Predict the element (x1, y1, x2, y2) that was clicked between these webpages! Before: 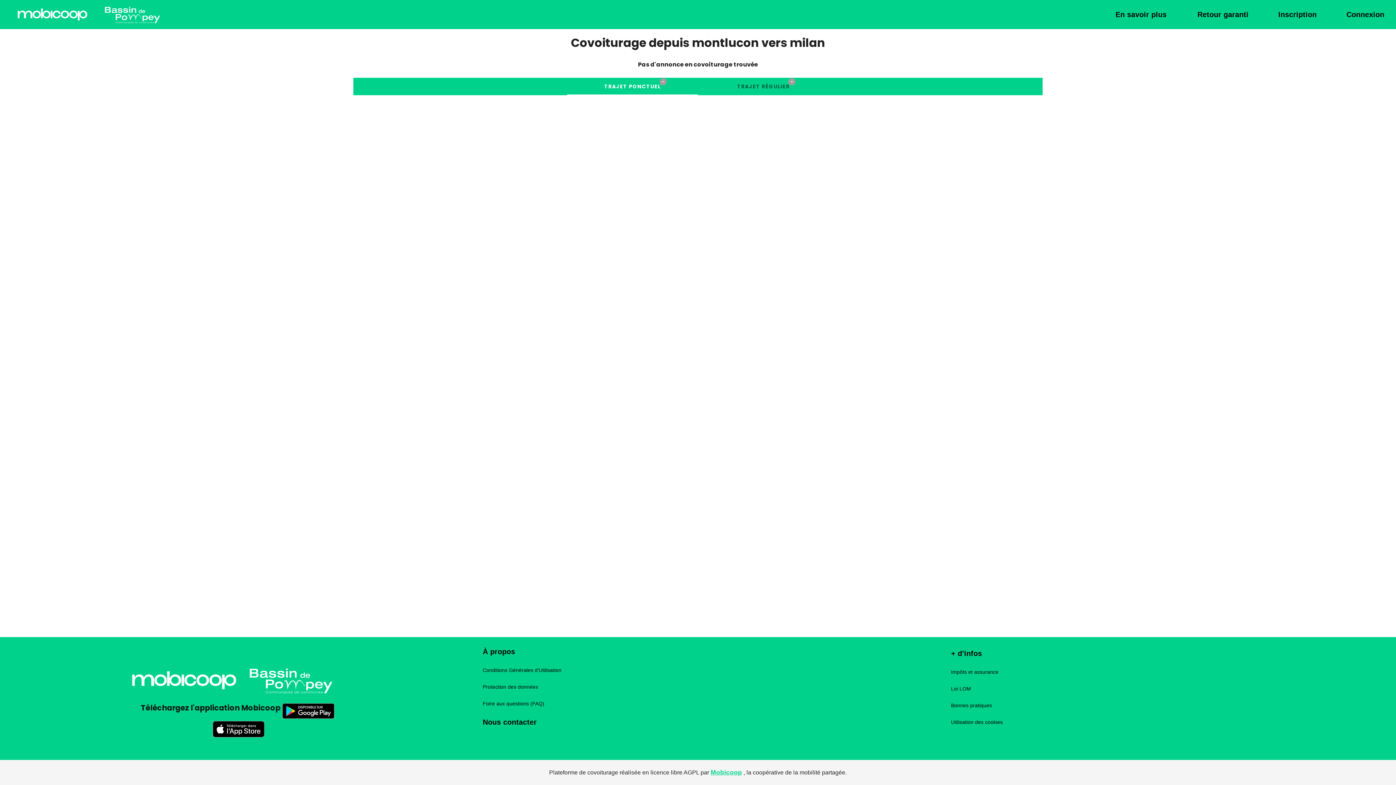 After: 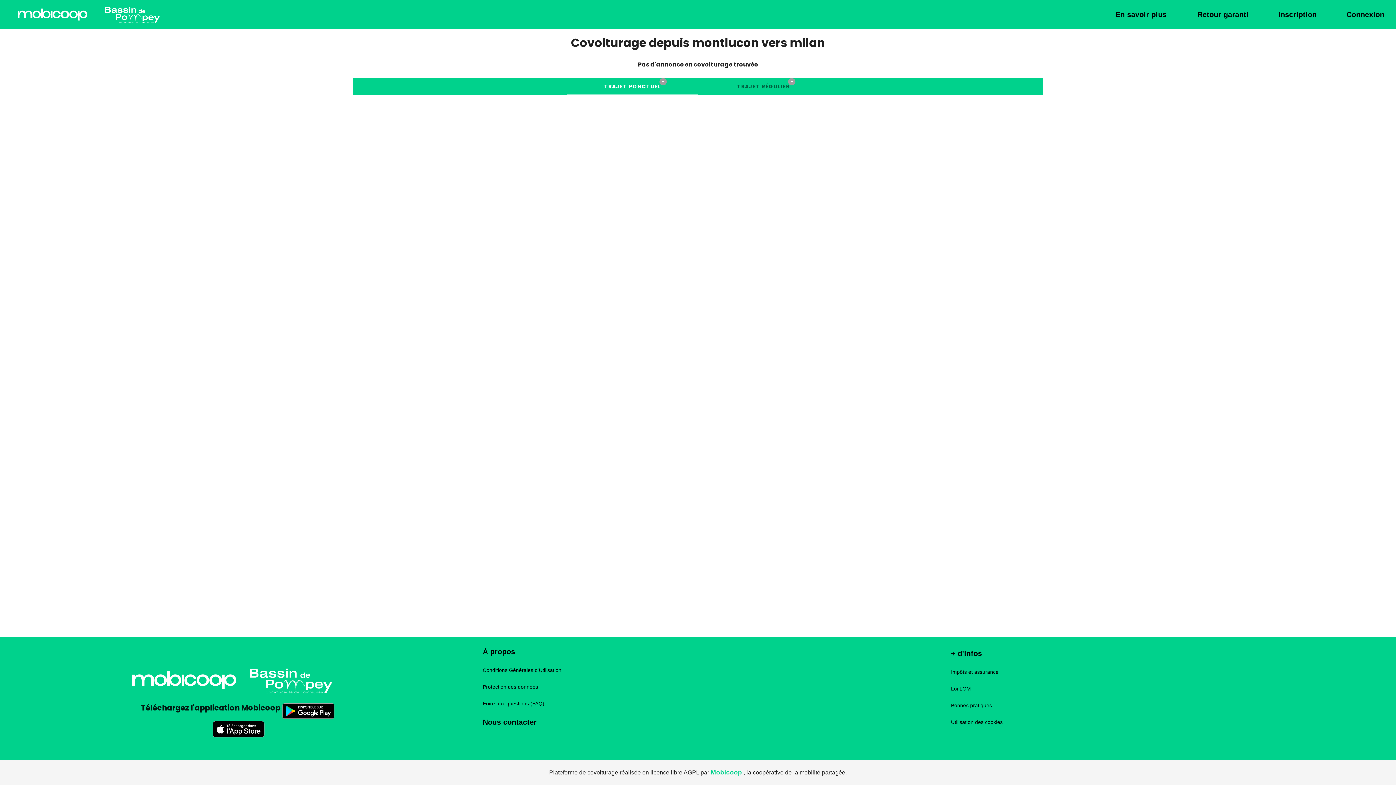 Action: label: Mobicoop bbox: (710, 769, 742, 776)